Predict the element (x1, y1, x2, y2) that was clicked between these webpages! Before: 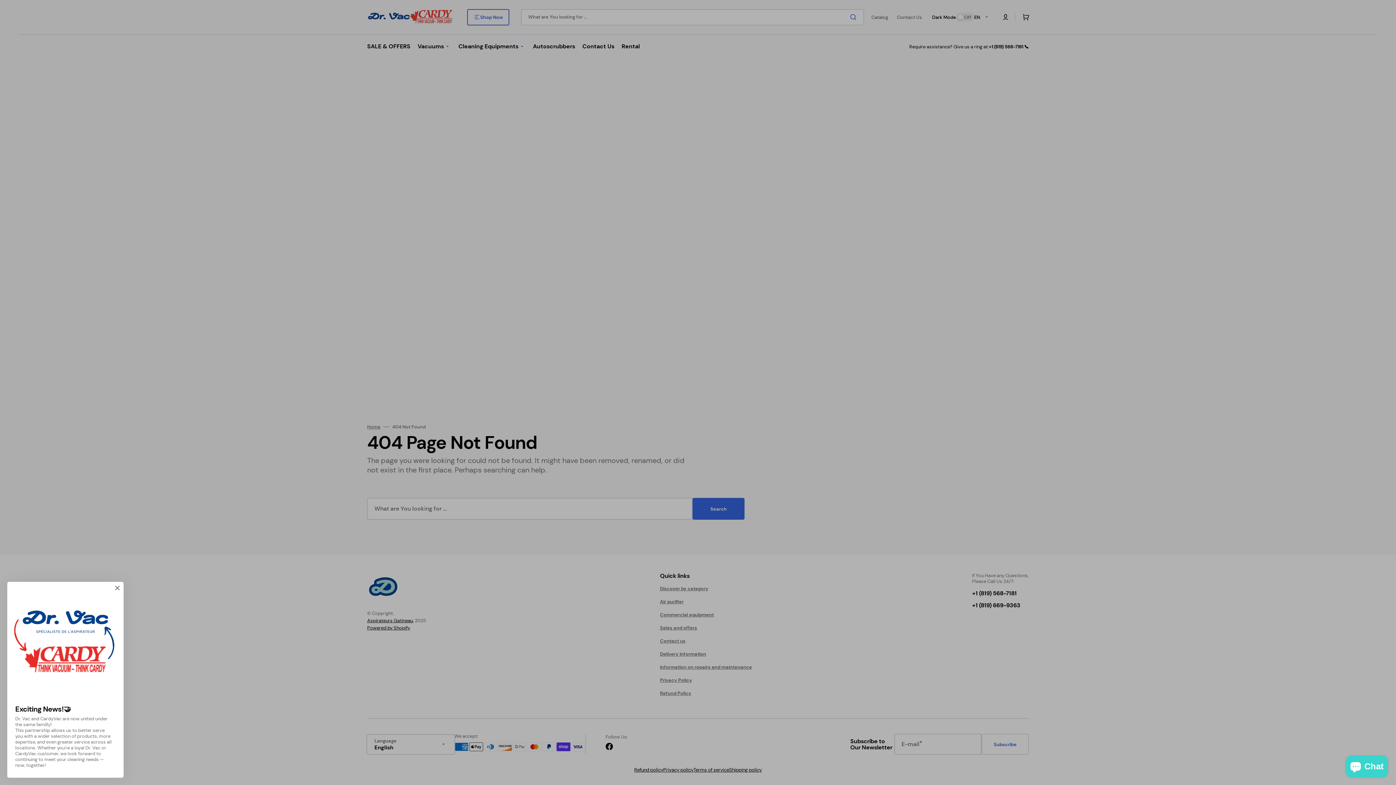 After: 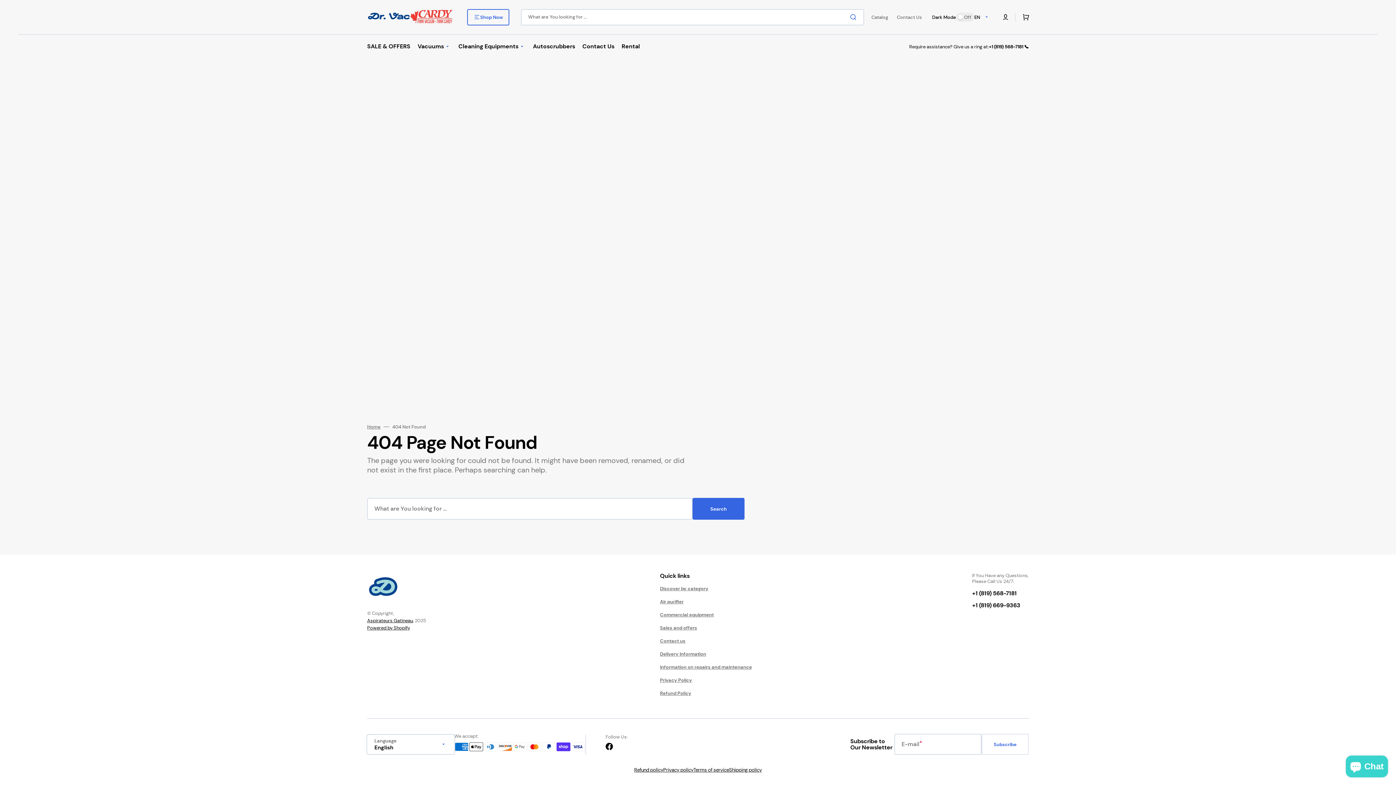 Action: bbox: (114, 585, 120, 590) label: Close